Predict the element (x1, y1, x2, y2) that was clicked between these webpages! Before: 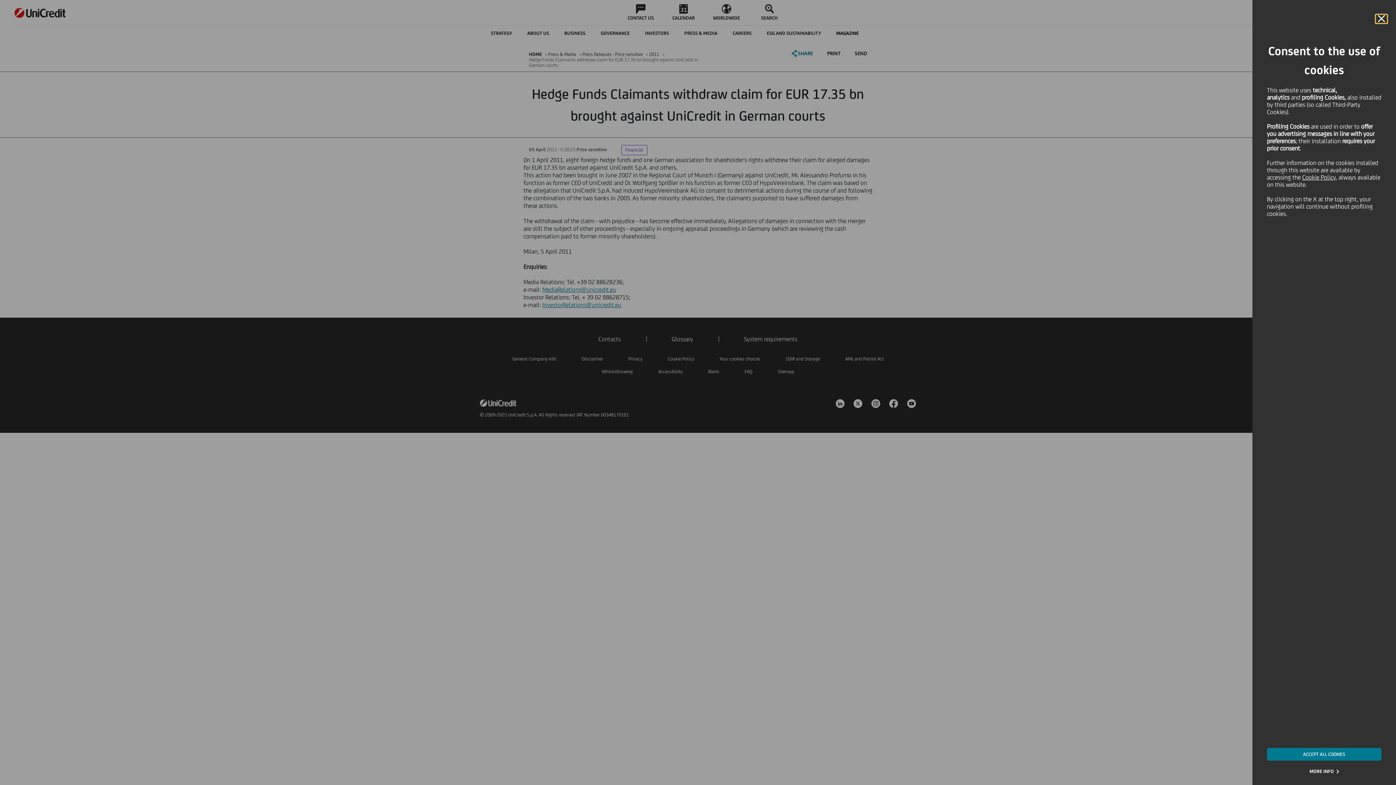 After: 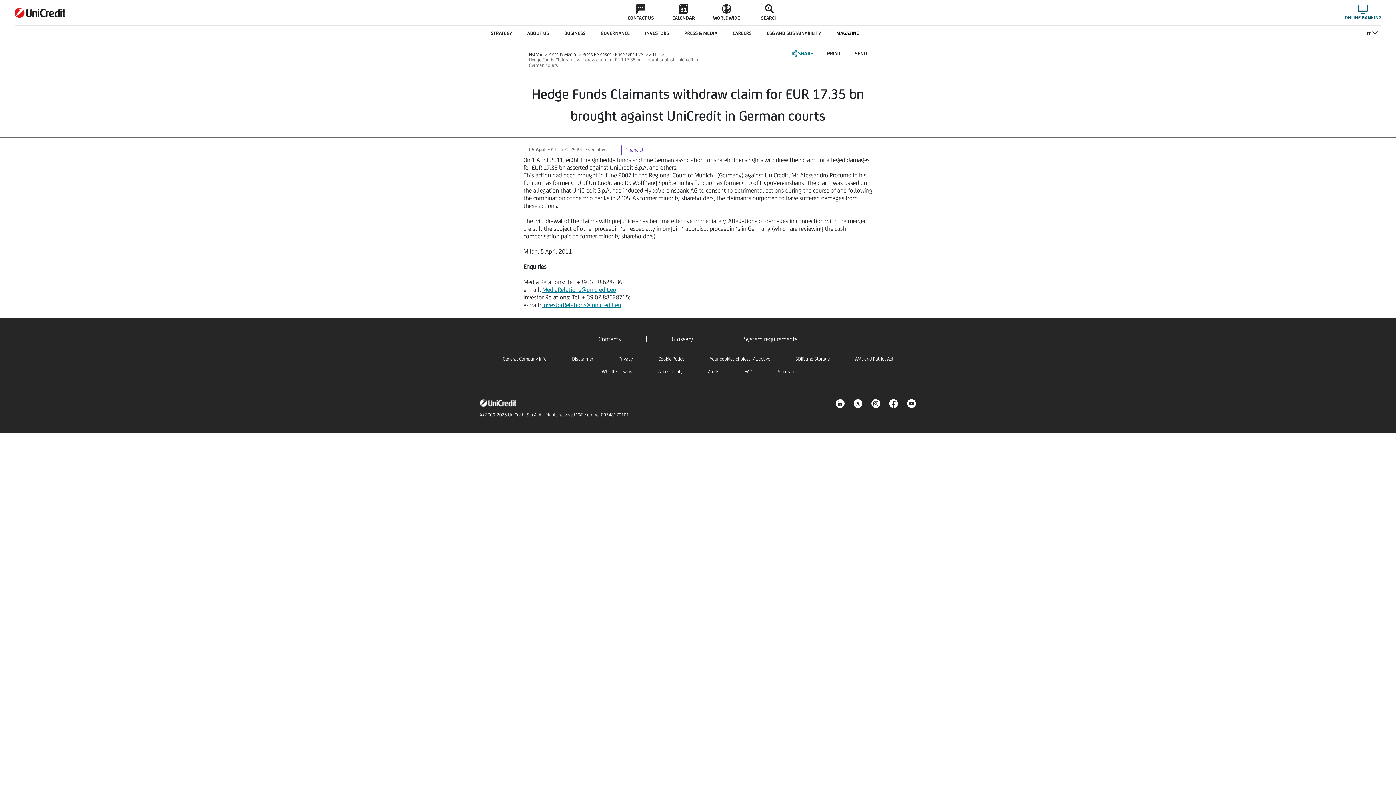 Action: label: ACCEPT ALL COOKIES bbox: (1267, 748, 1381, 761)